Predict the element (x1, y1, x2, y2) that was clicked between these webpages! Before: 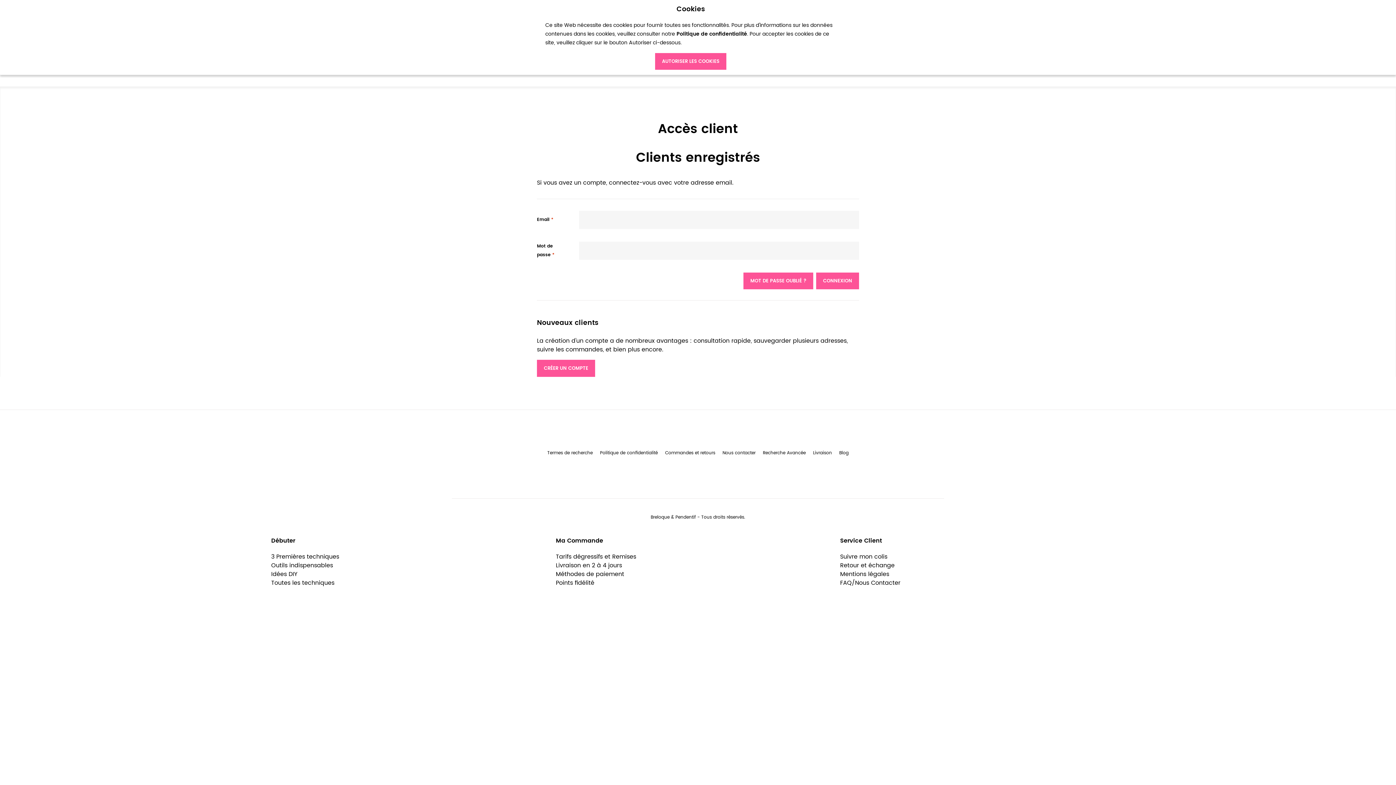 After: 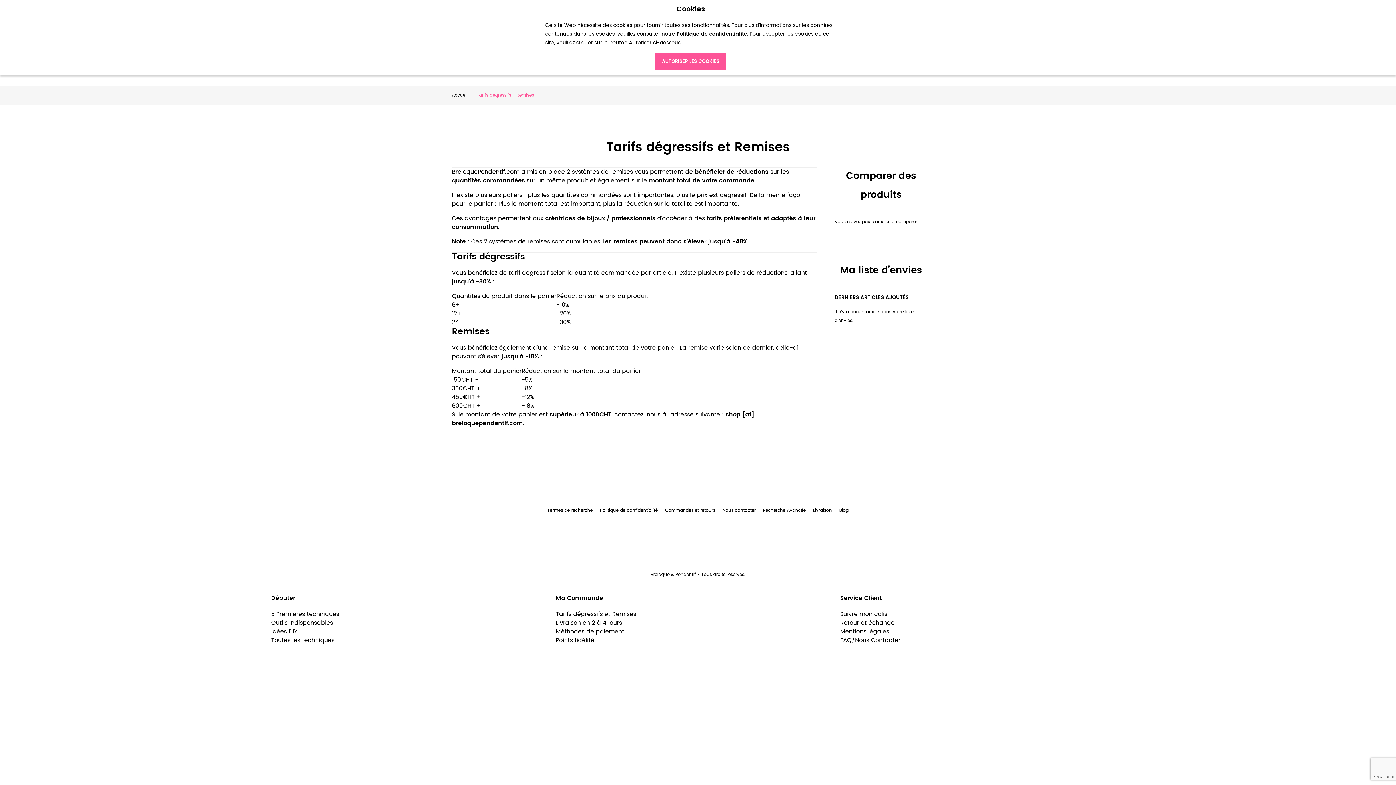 Action: bbox: (556, 552, 636, 561) label: Tarifs dégressifs et Remises